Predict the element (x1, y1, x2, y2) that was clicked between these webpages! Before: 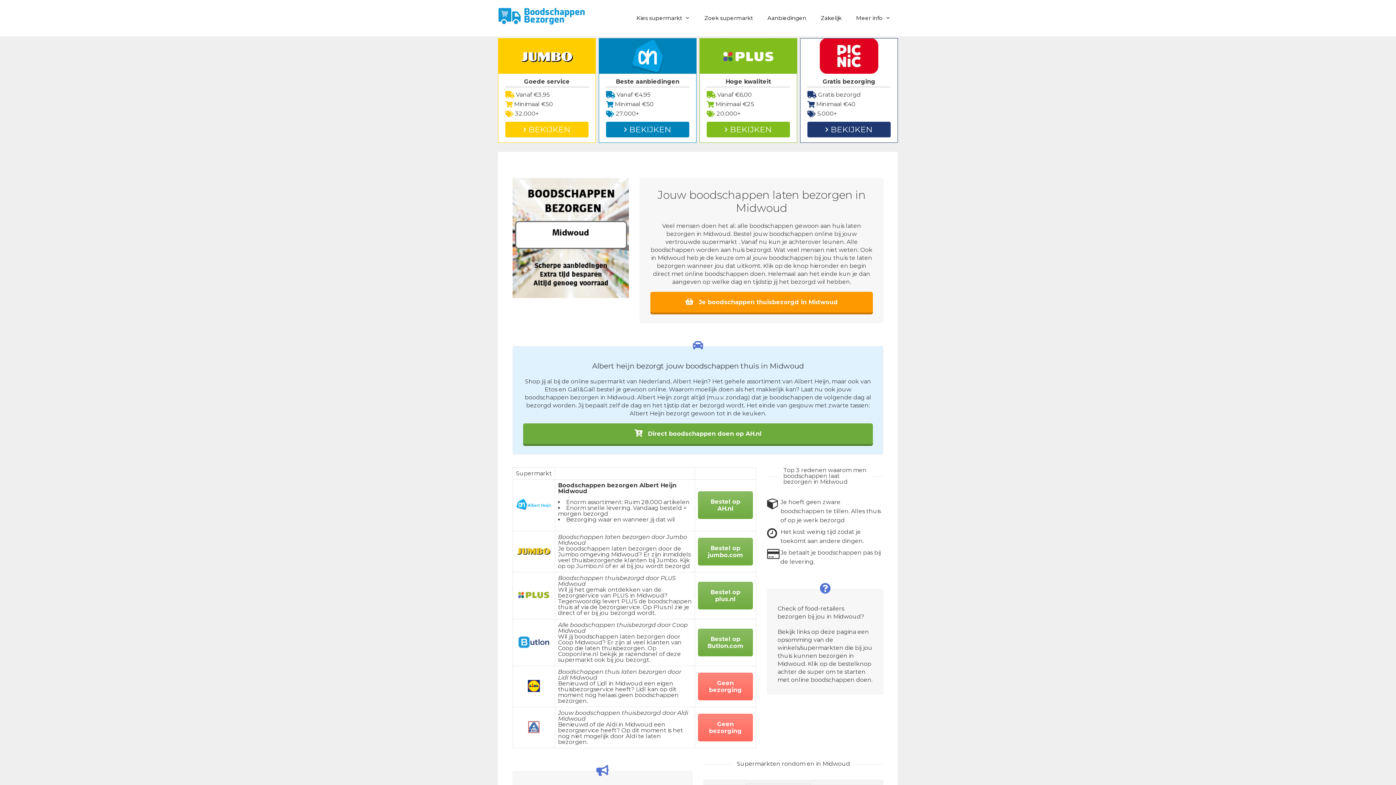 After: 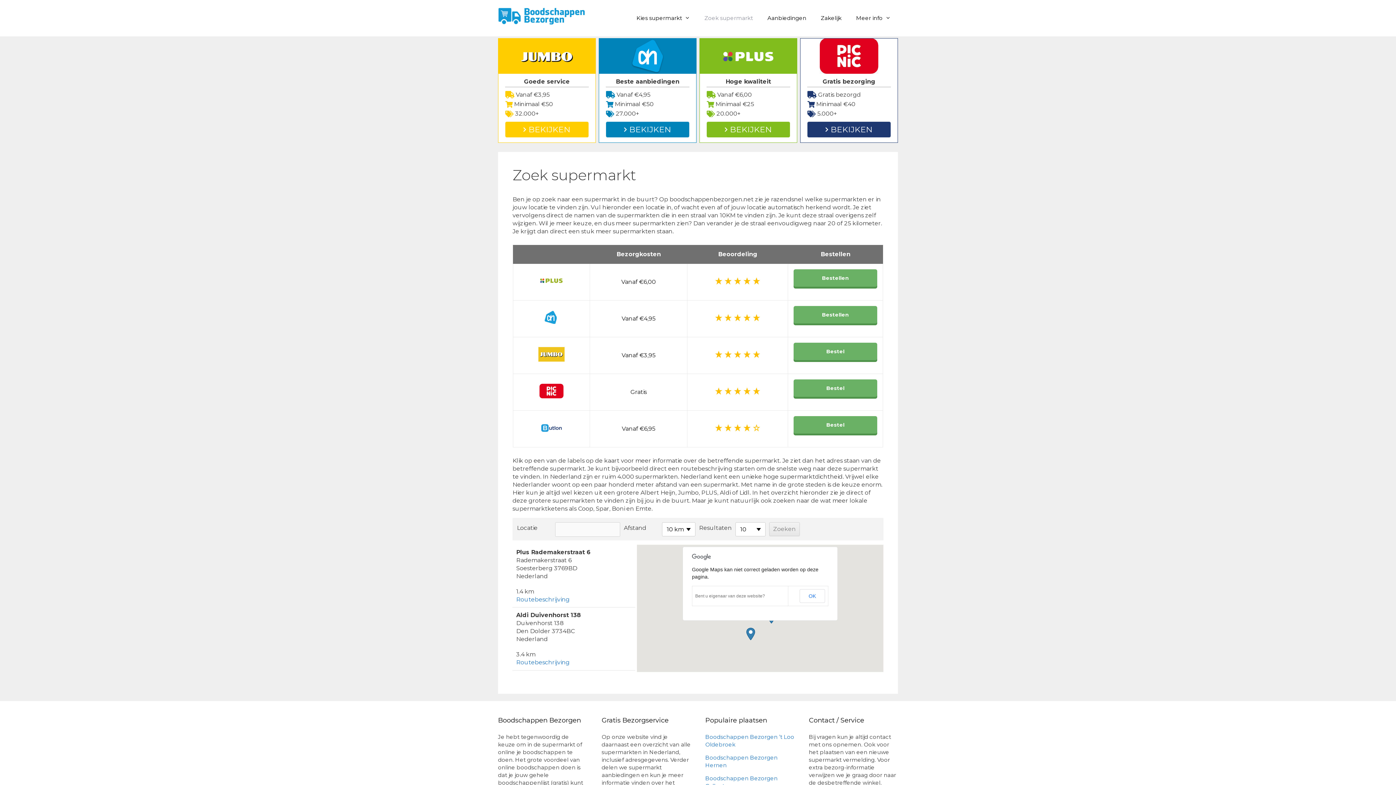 Action: bbox: (697, 7, 760, 29) label: Zoek supermarkt